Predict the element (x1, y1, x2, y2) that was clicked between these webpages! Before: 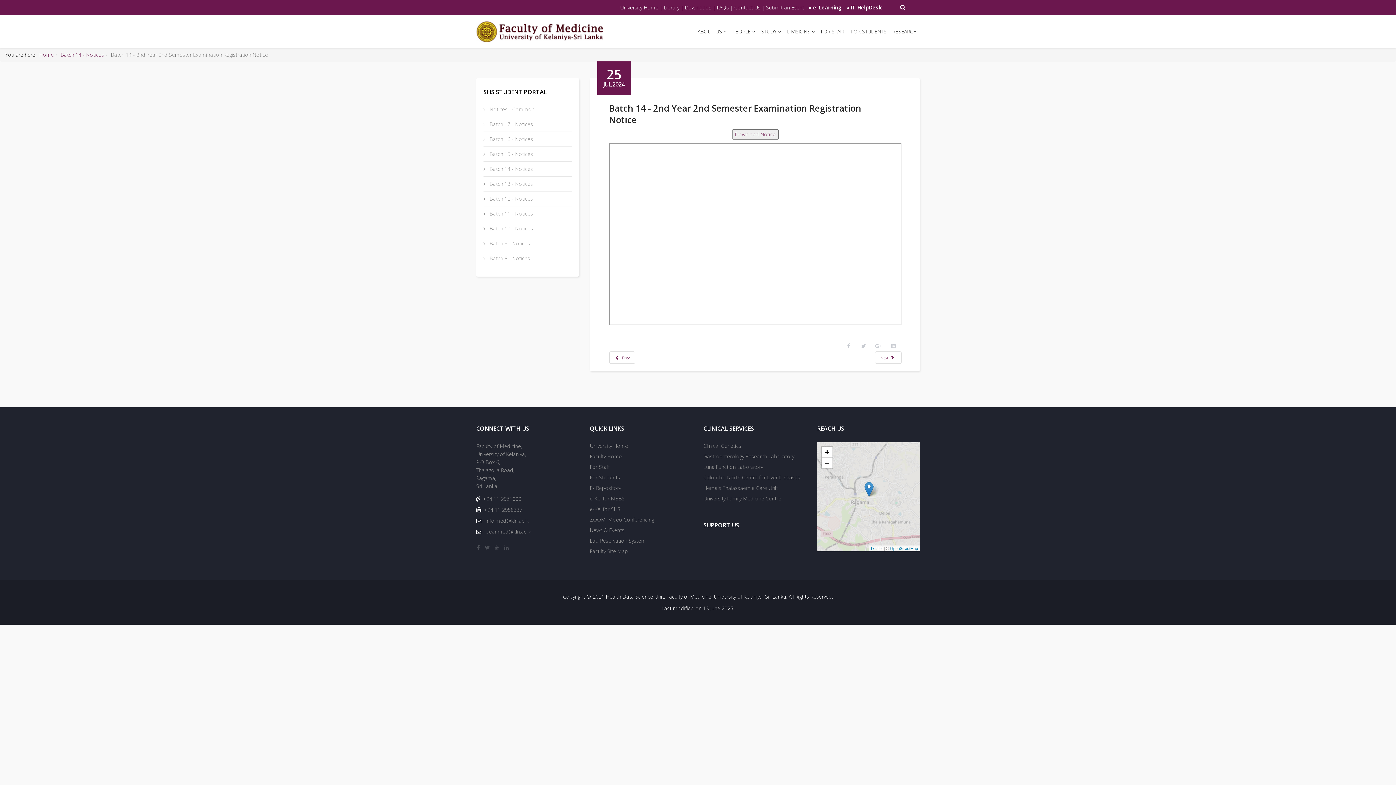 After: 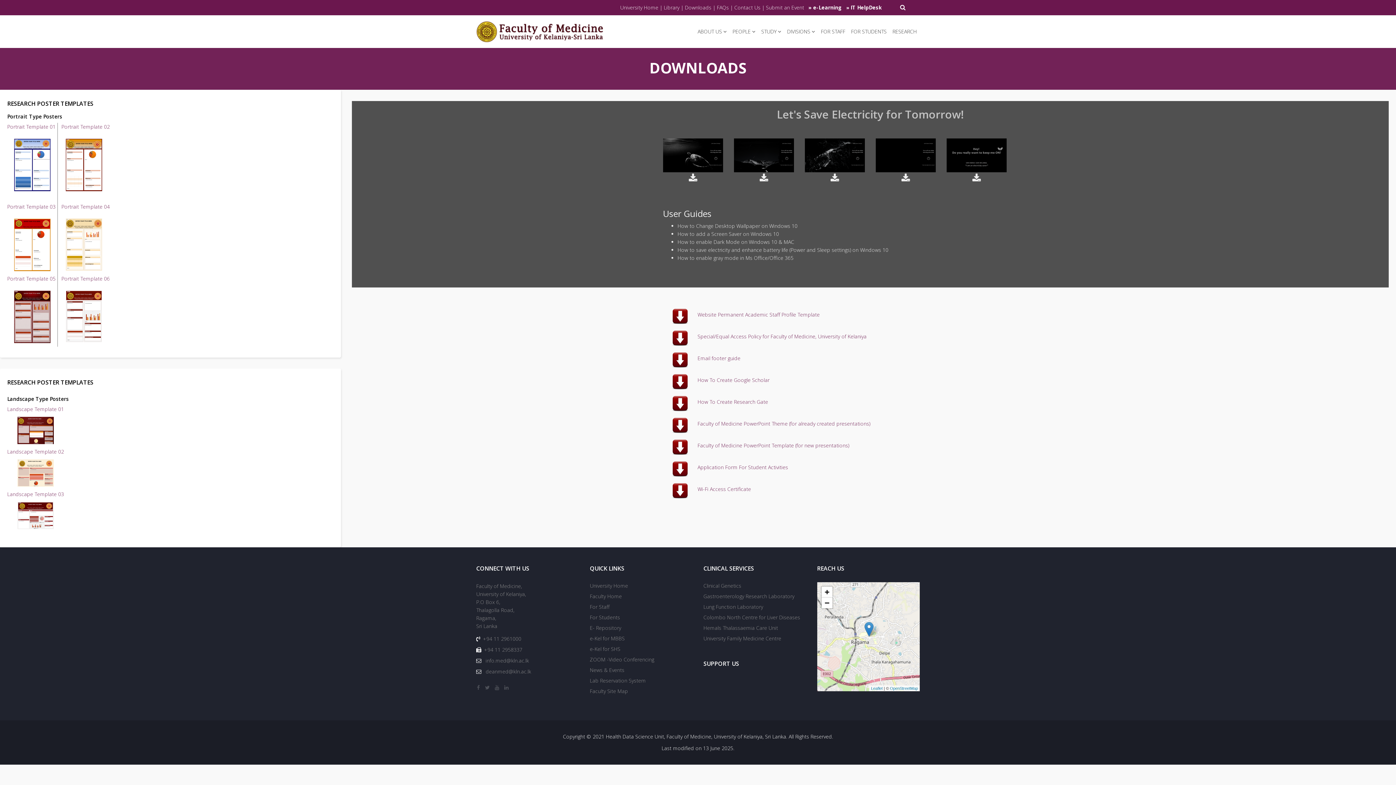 Action: bbox: (685, 4, 711, 10) label: Downloads